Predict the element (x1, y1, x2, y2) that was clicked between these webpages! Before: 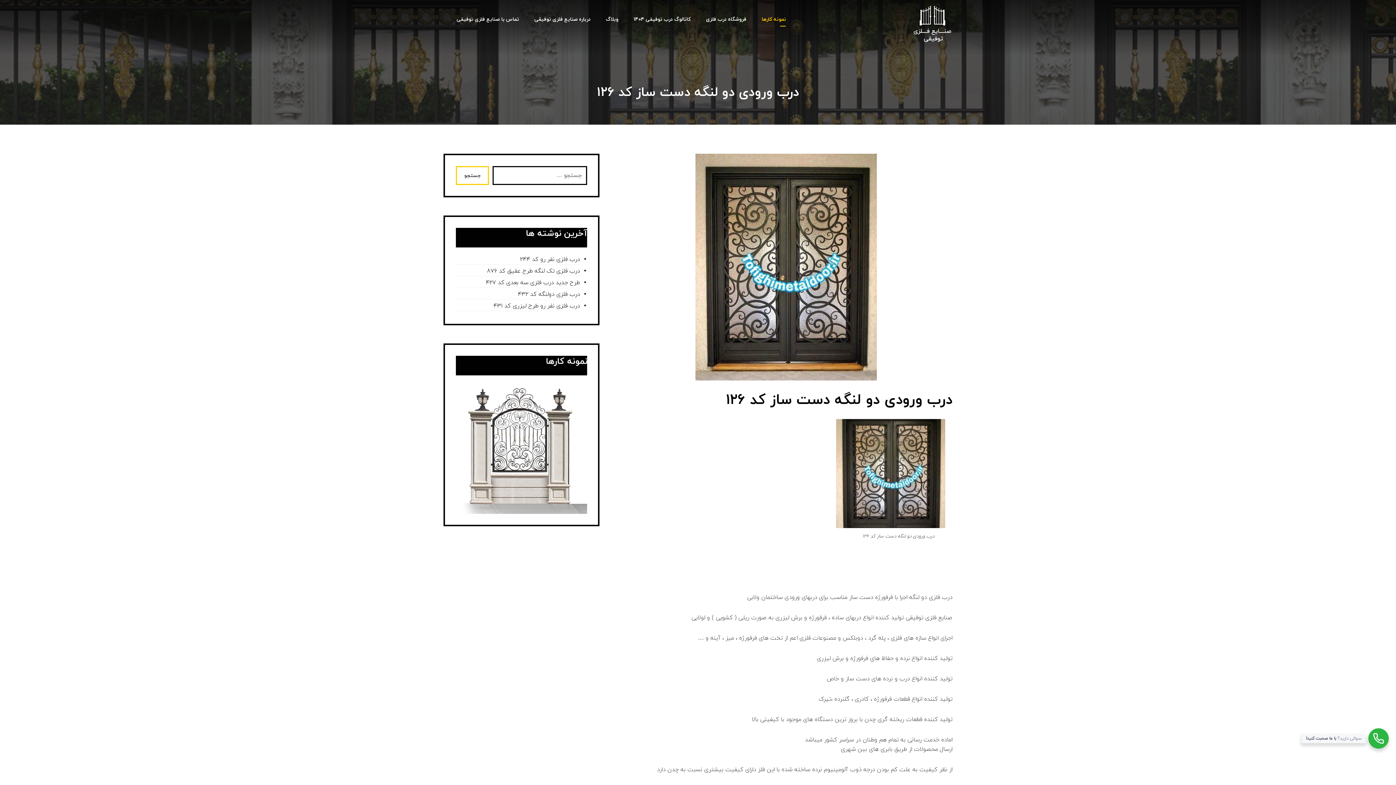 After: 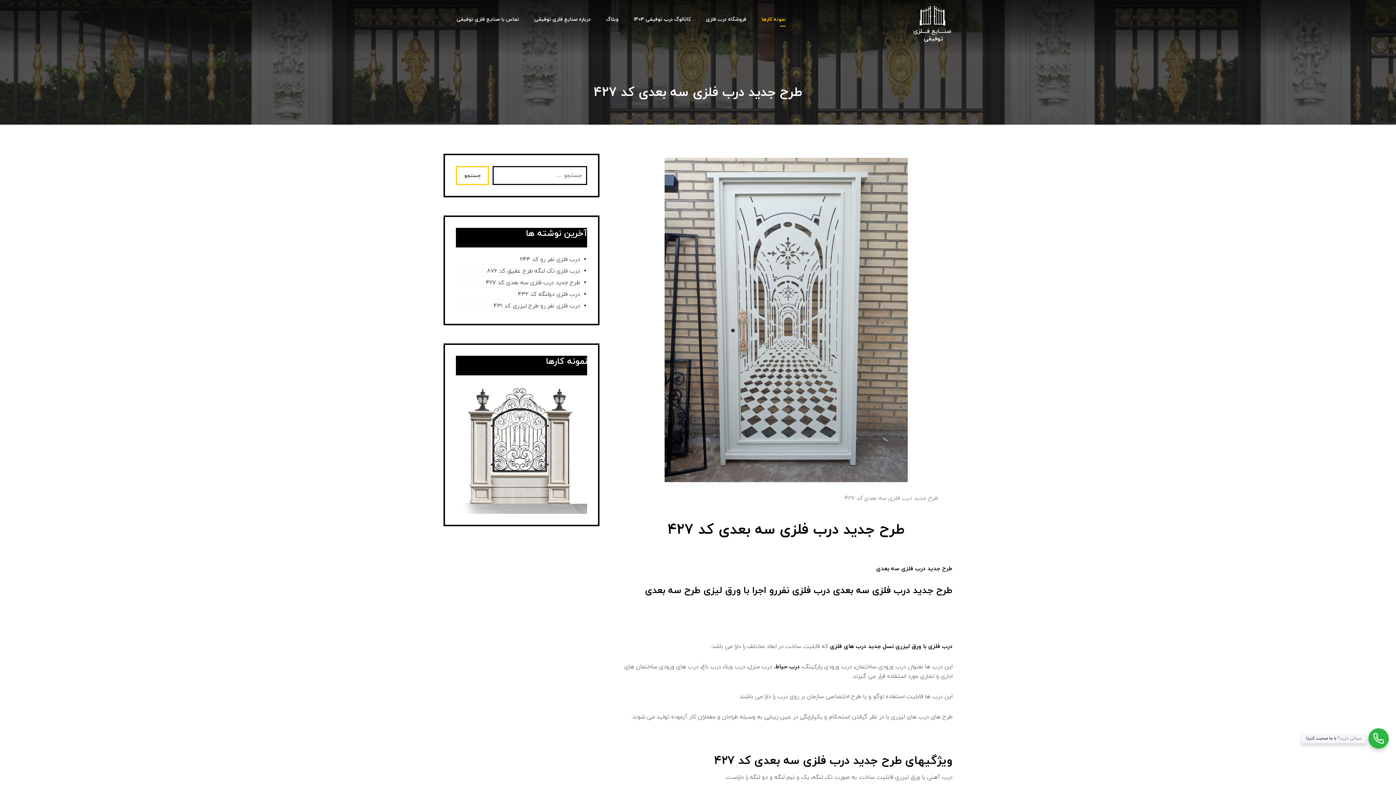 Action: bbox: (456, 278, 580, 288) label: طرح جدید درب فلزی سه بعدی کد ۴۲۷